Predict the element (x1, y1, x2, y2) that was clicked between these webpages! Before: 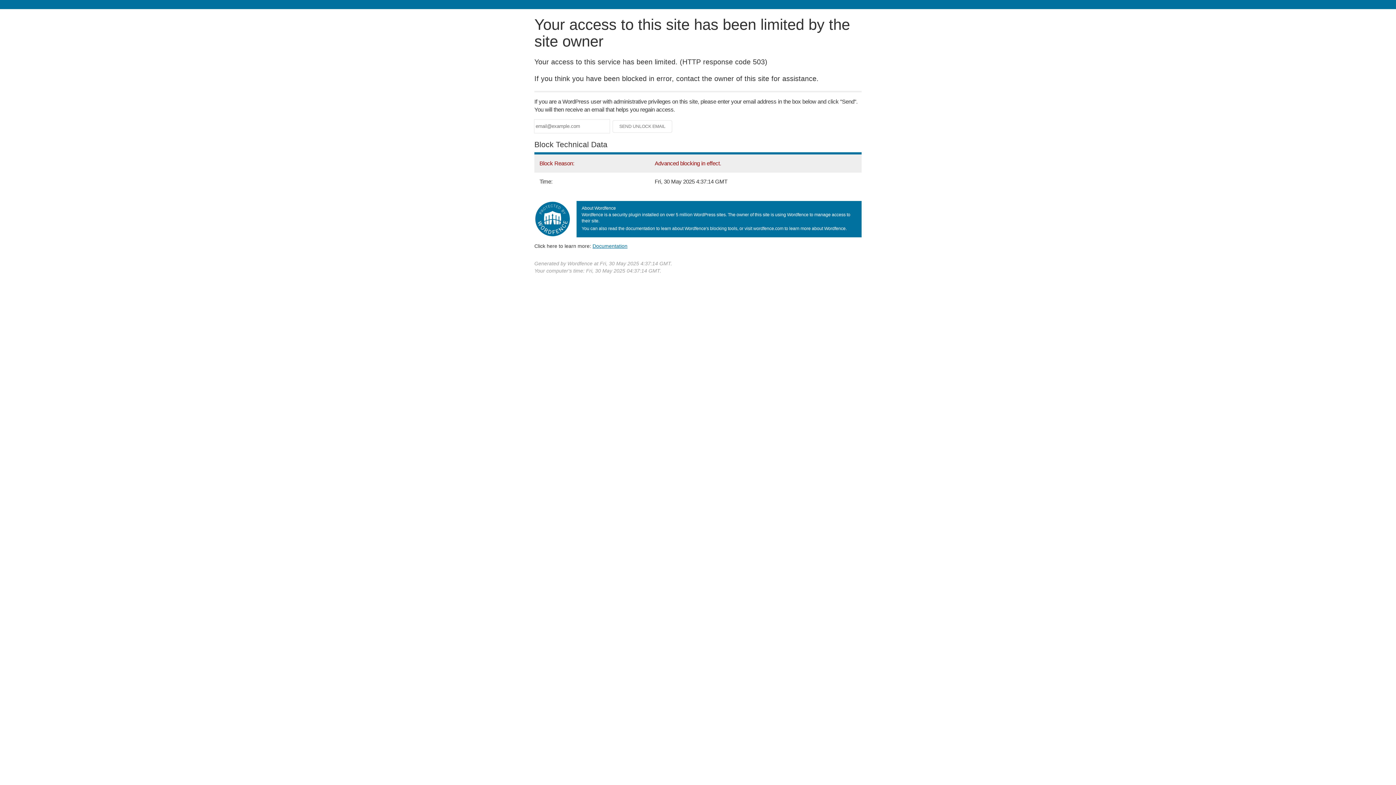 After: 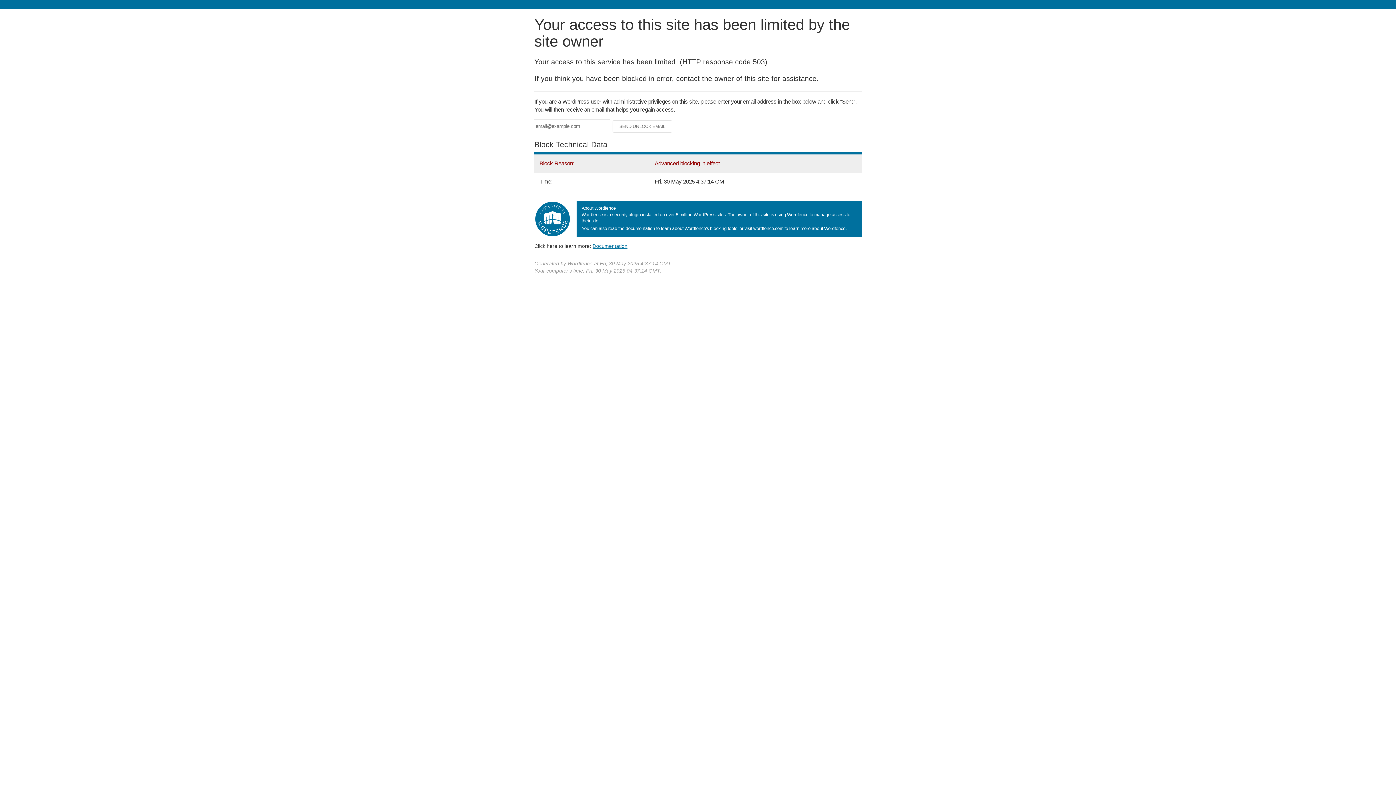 Action: bbox: (592, 243, 627, 248) label: Documentation